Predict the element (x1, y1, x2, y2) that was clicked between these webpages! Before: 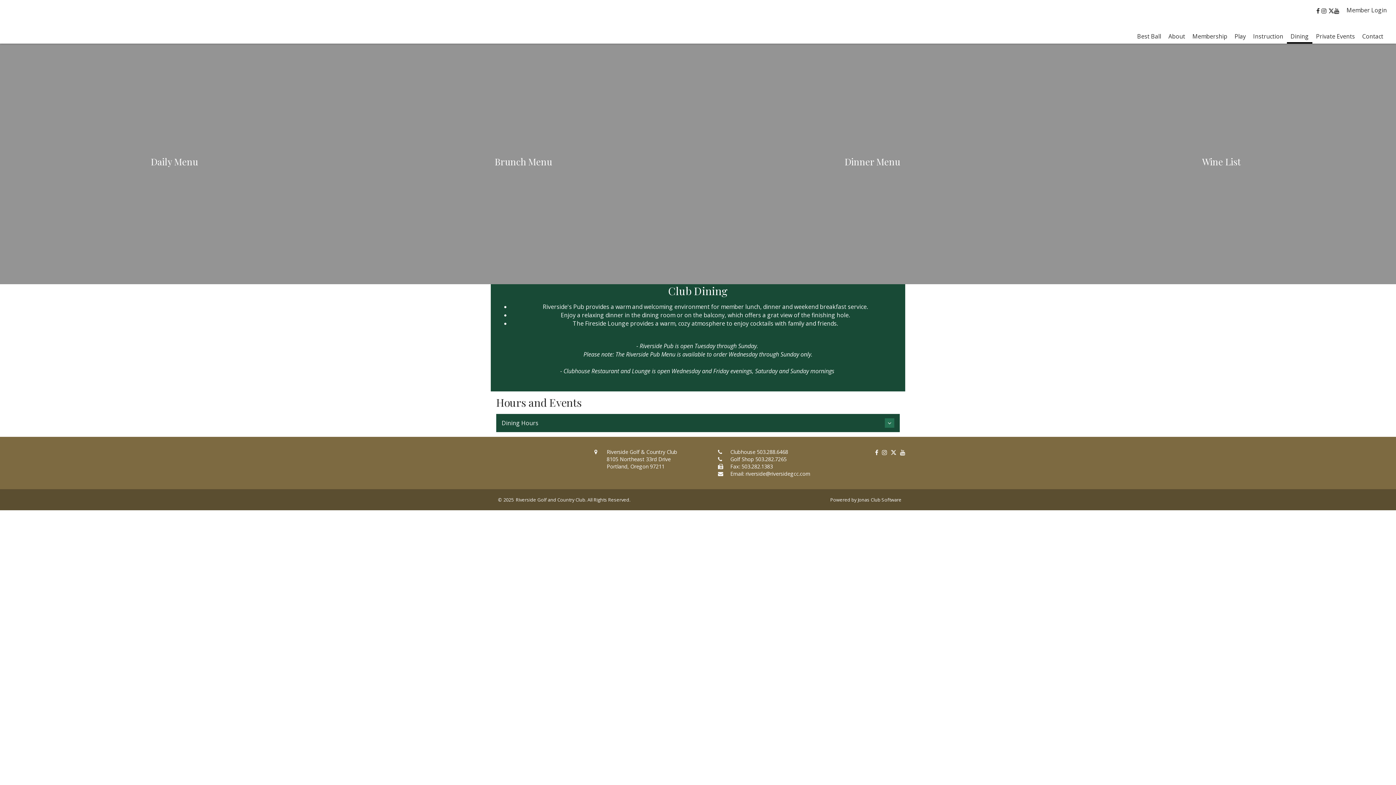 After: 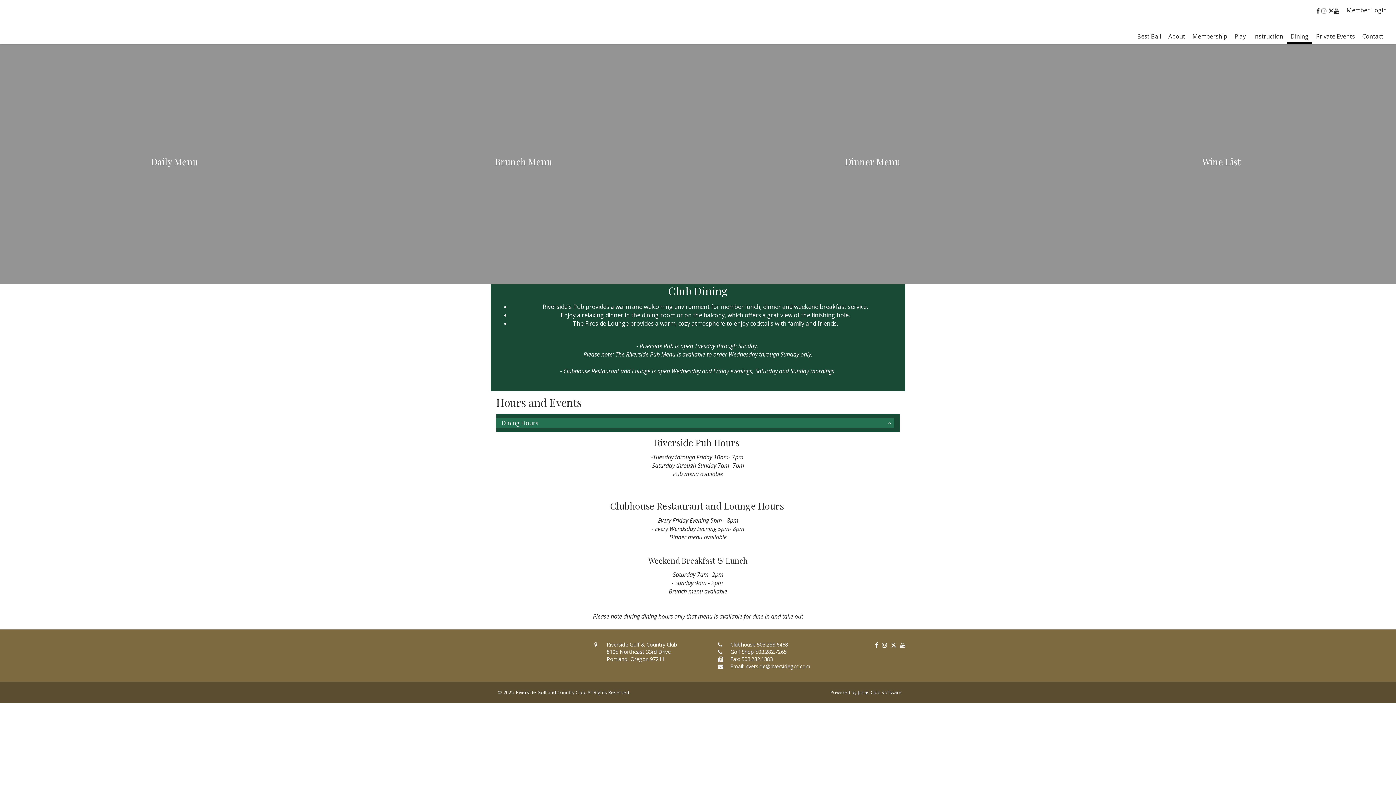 Action: label: Dining Hours bbox: (496, 418, 894, 428)